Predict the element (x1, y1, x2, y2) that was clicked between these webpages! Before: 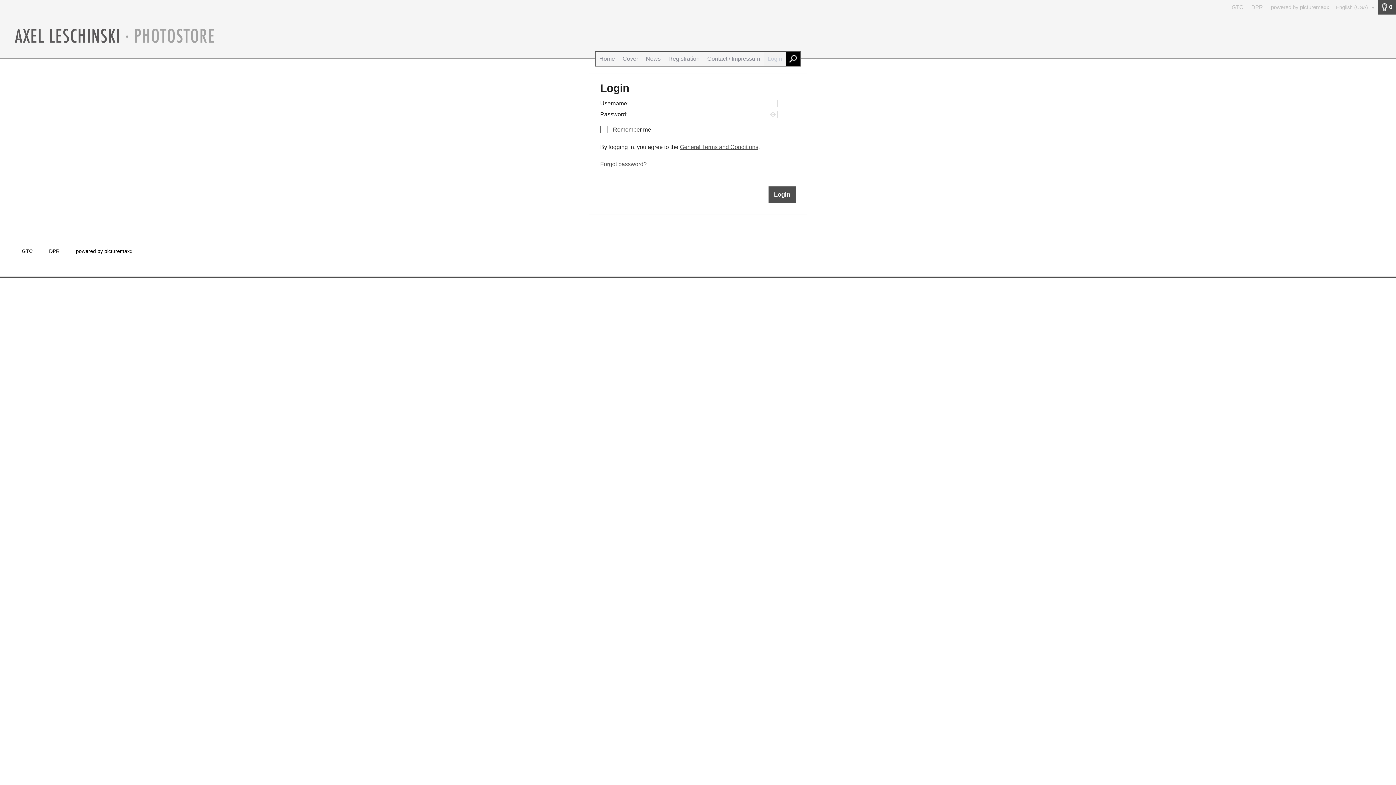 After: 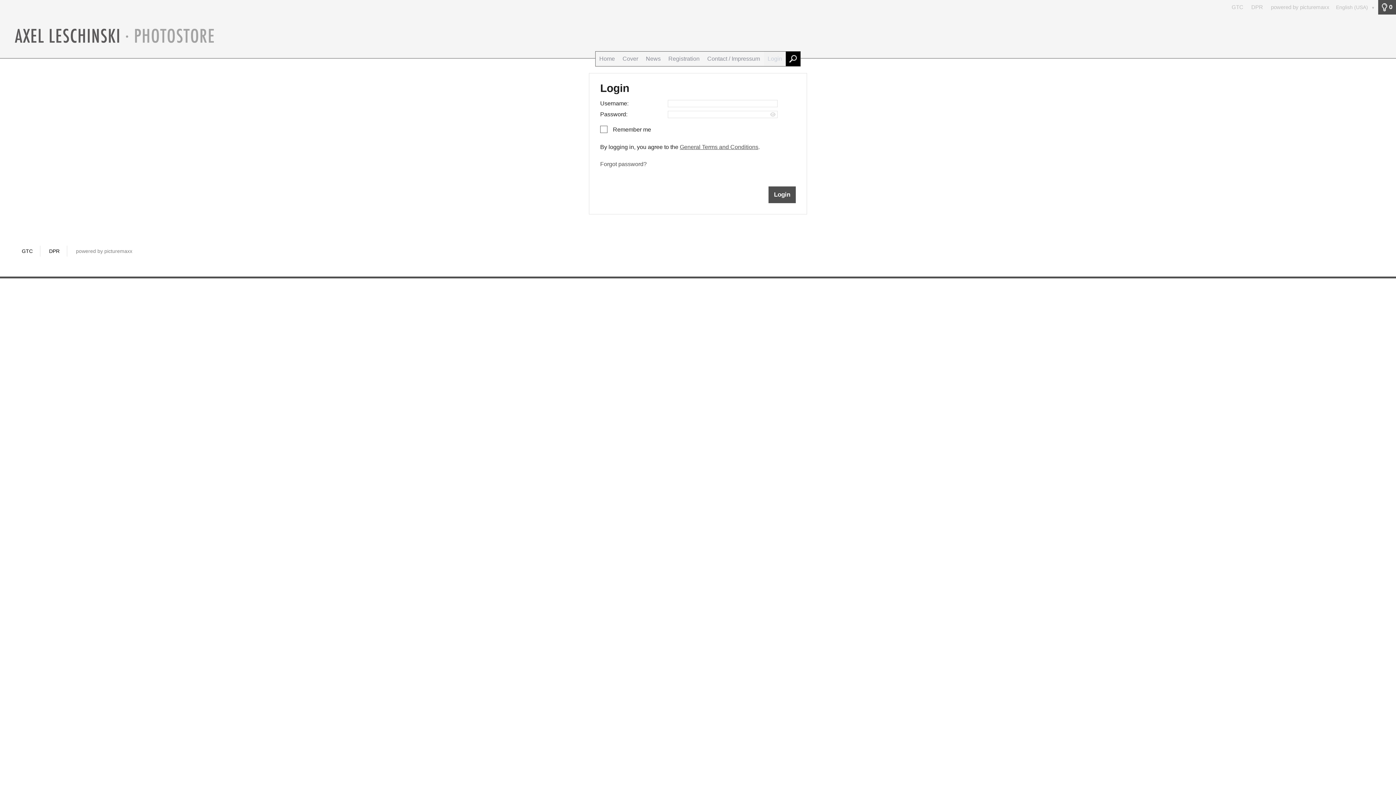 Action: bbox: (76, 245, 132, 256) label: powered by picturemaxx